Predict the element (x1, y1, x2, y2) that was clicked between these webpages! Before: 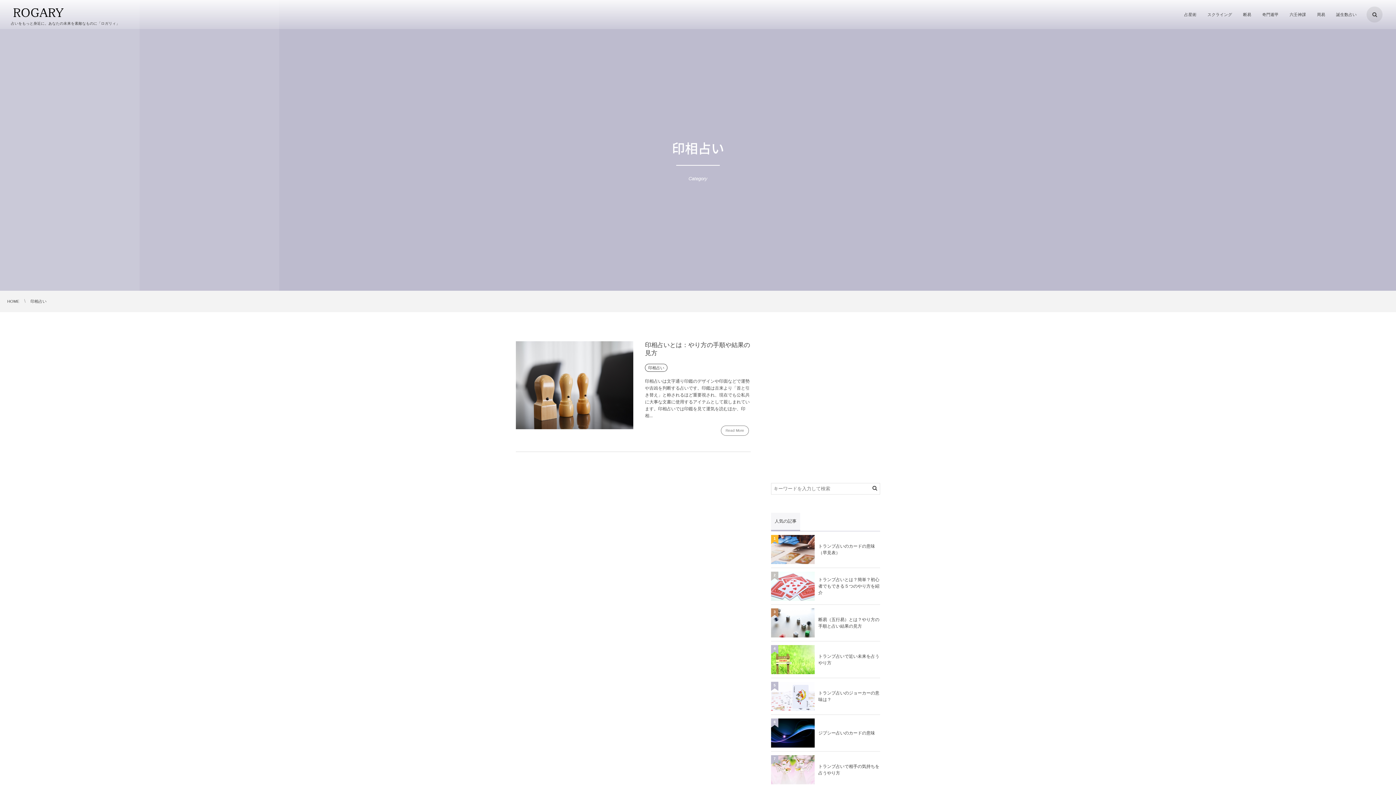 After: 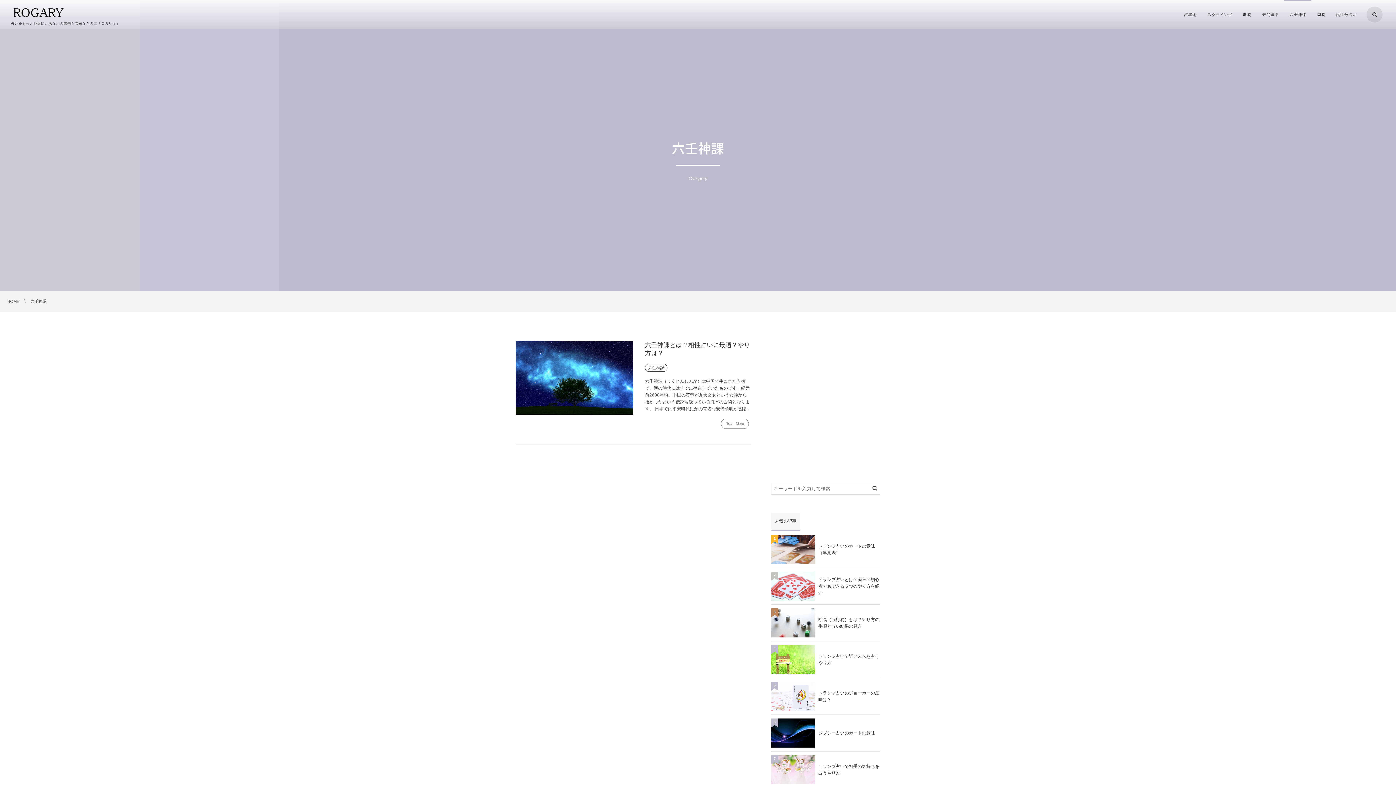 Action: bbox: (1284, 0, 1311, 29) label: 六壬神課